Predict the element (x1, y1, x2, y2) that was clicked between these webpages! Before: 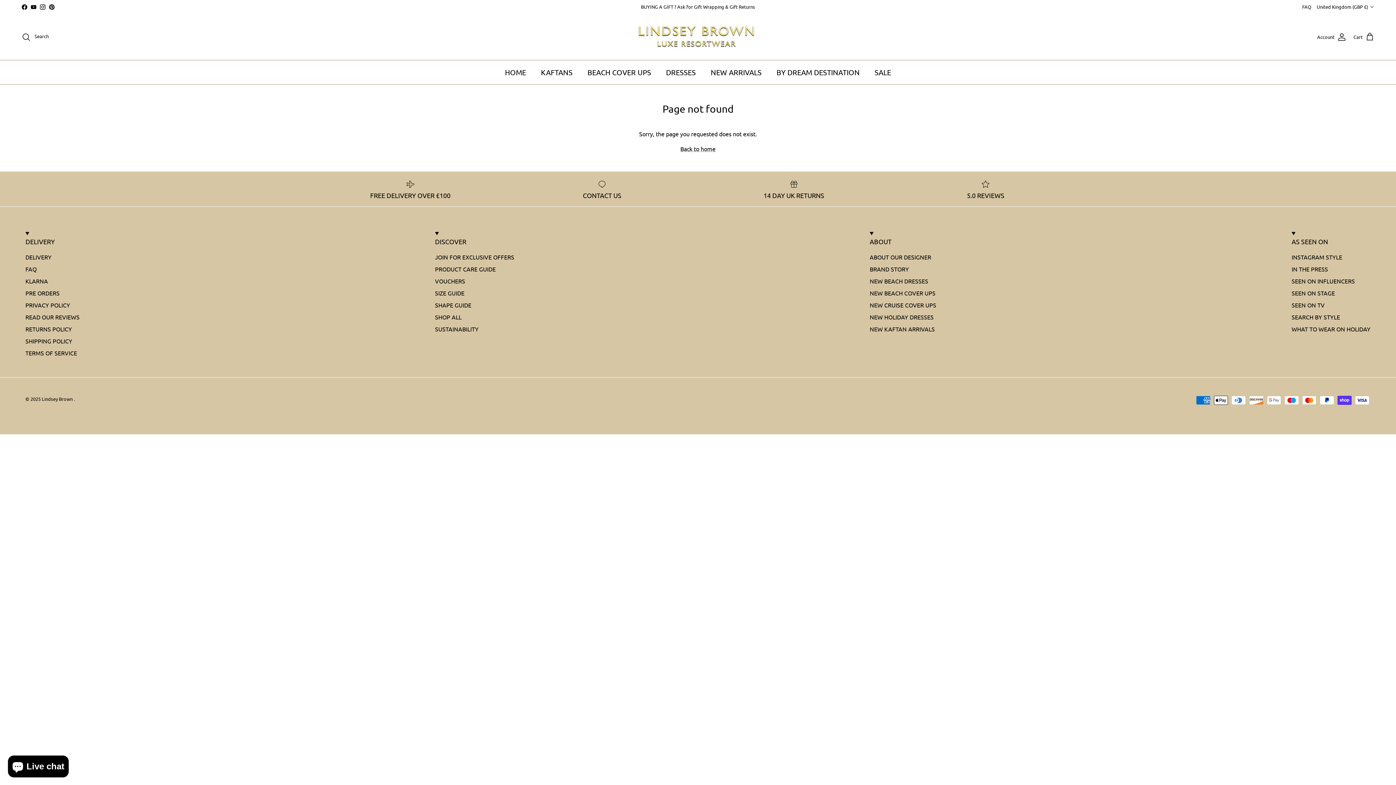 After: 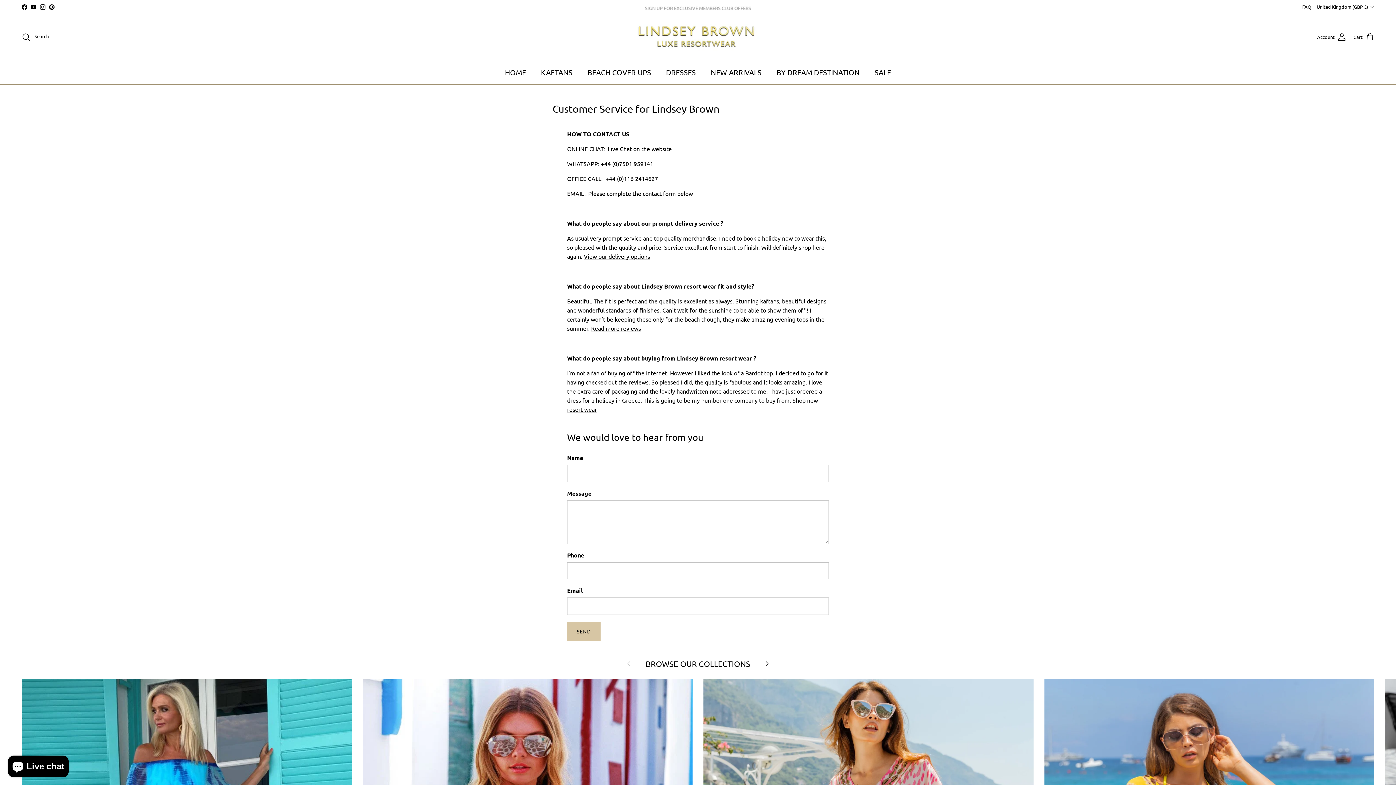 Action: label: CONTACT US bbox: (511, 178, 692, 199)